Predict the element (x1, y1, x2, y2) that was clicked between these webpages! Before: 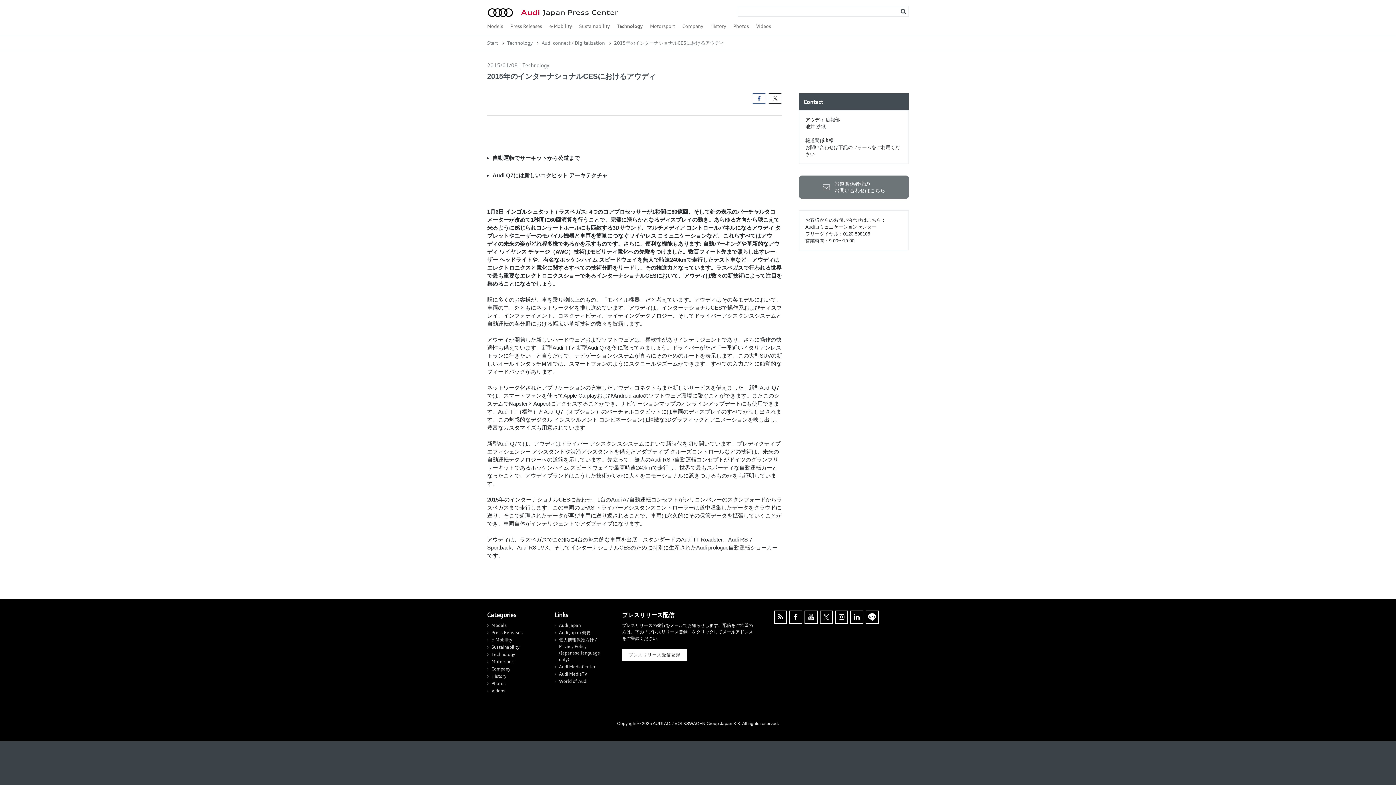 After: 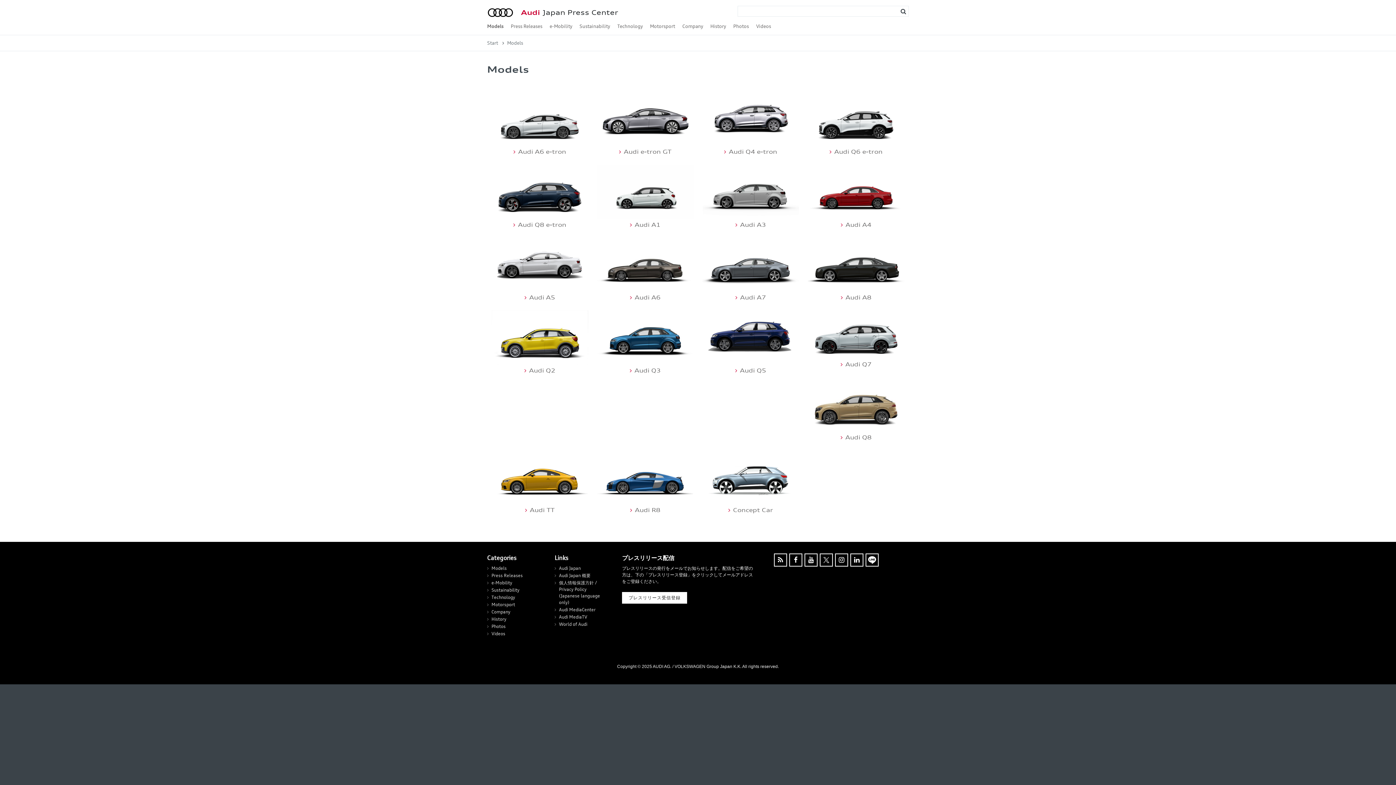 Action: label: Models bbox: (487, 17, 503, 34)